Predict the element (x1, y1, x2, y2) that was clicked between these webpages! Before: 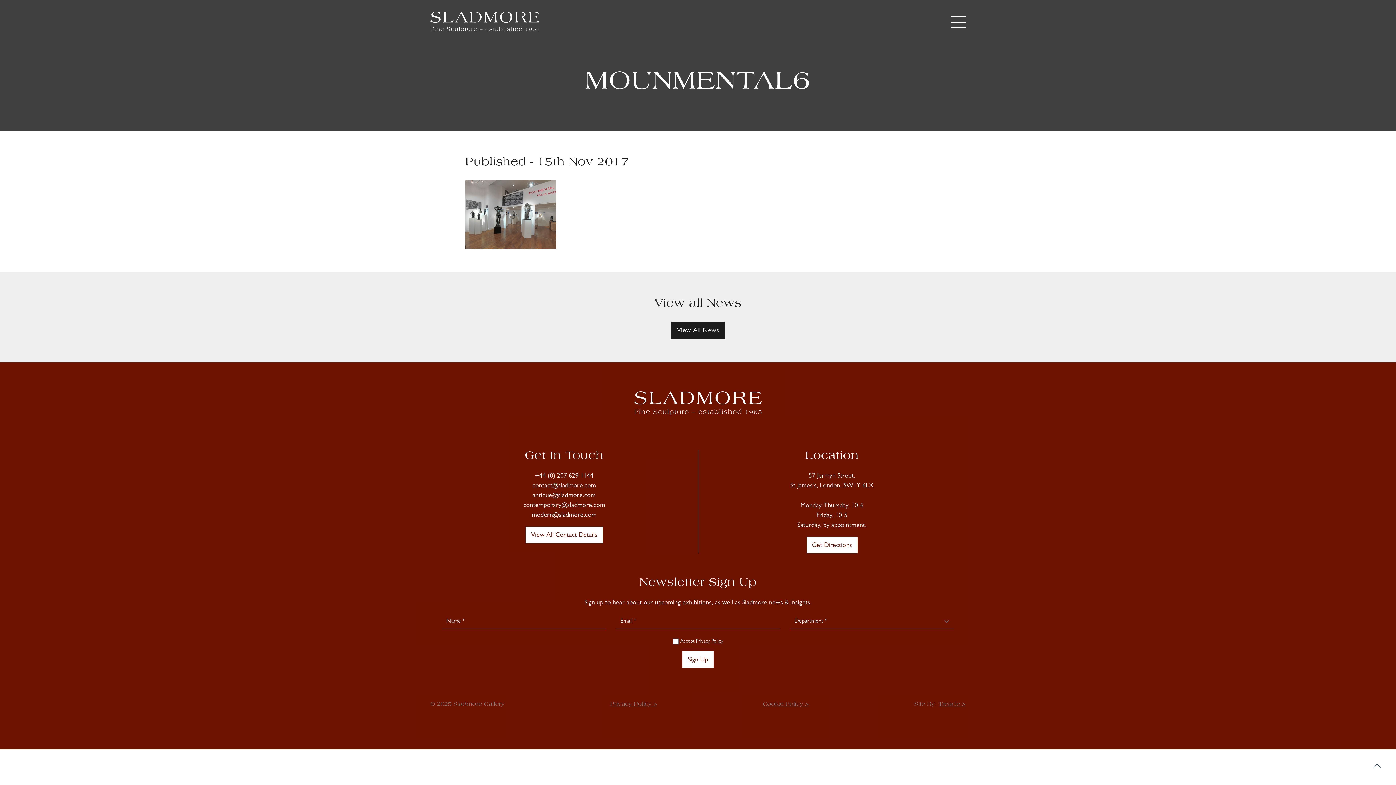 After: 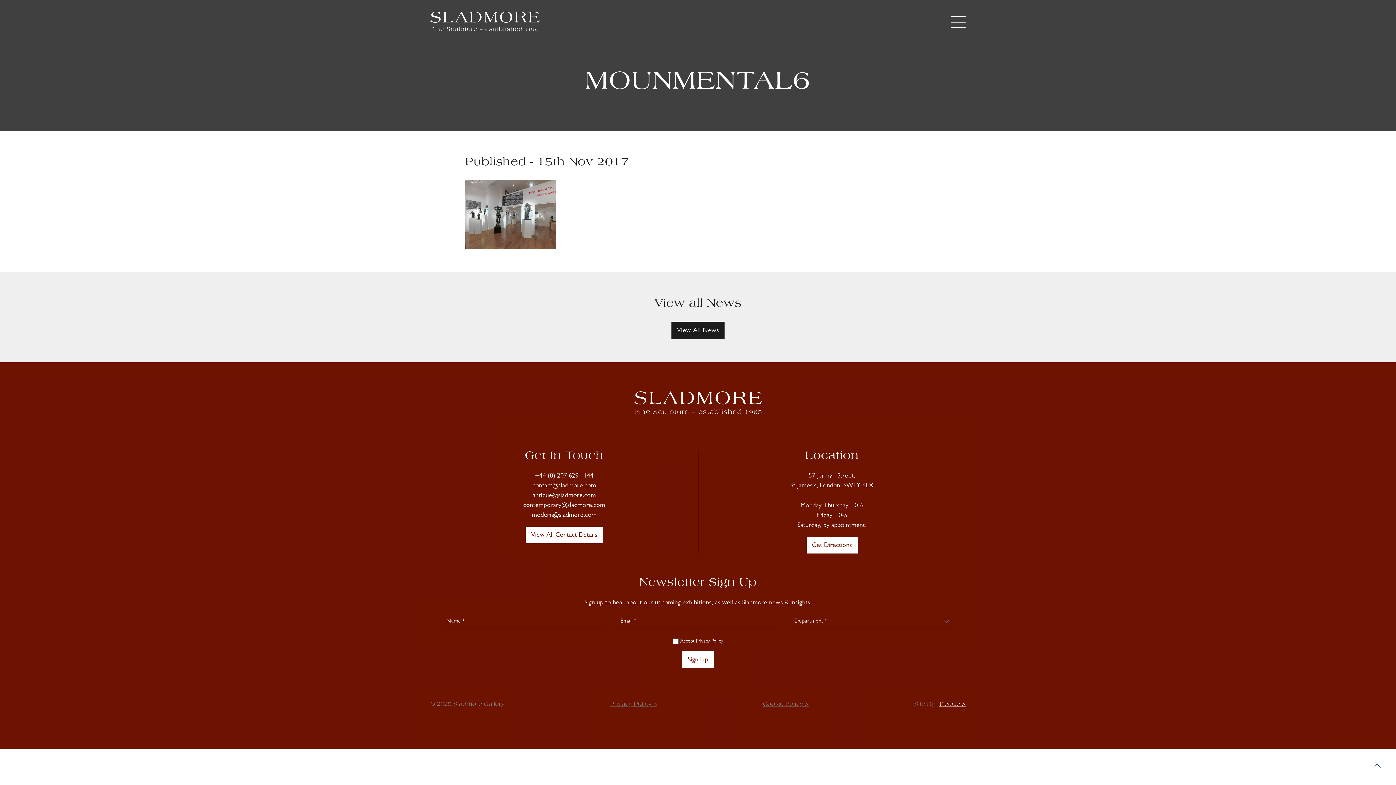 Action: bbox: (938, 701, 965, 707) label: Treacle >